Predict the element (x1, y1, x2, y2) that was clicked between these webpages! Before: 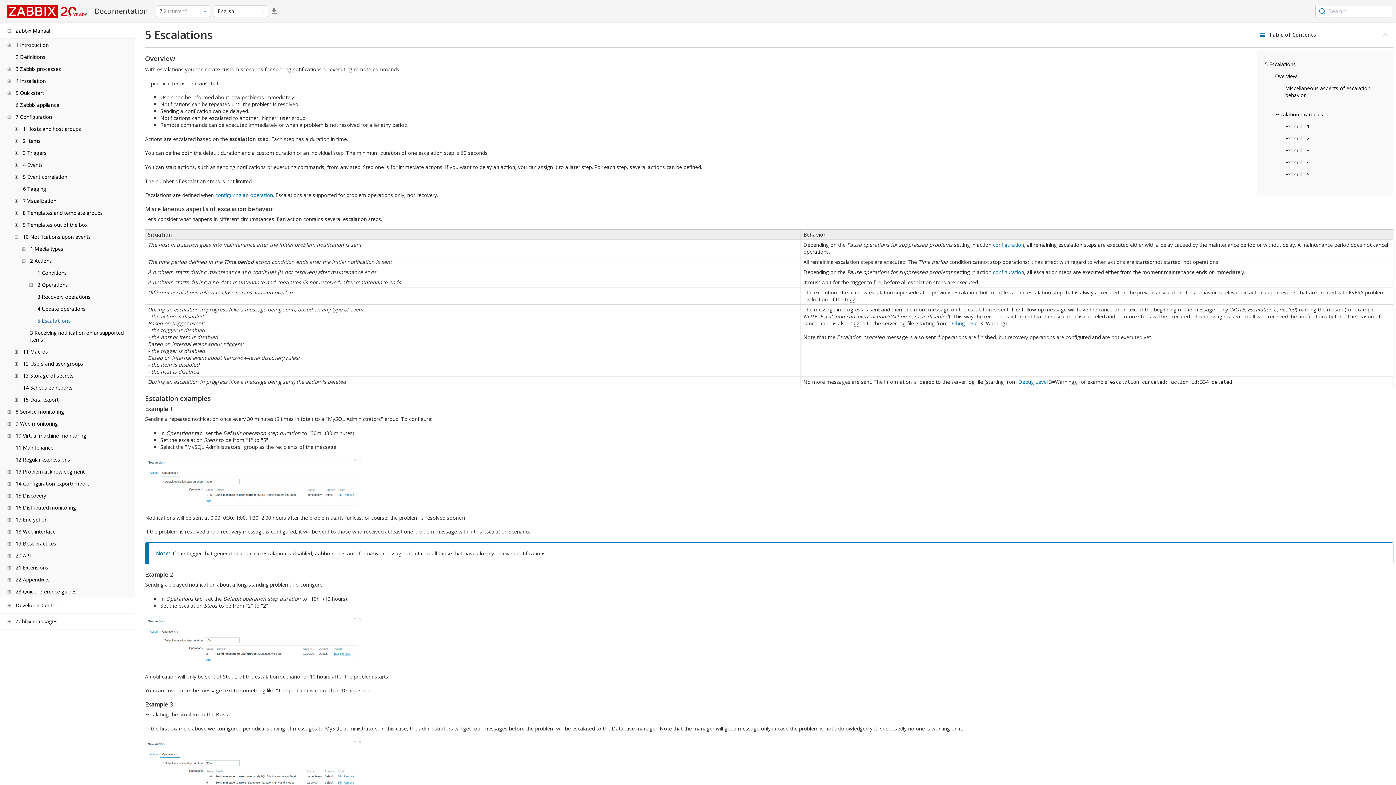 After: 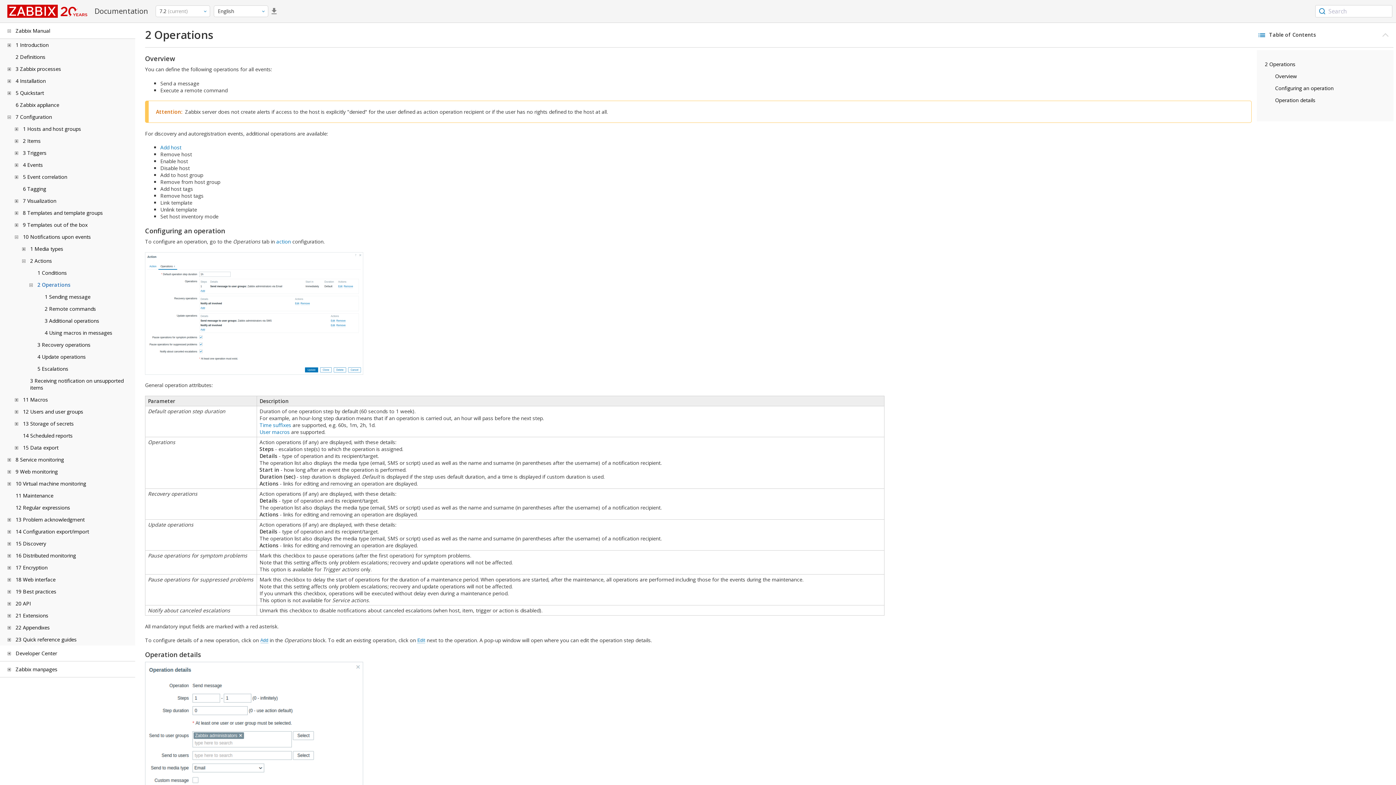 Action: label: 2 Operations bbox: (37, 281, 68, 288)